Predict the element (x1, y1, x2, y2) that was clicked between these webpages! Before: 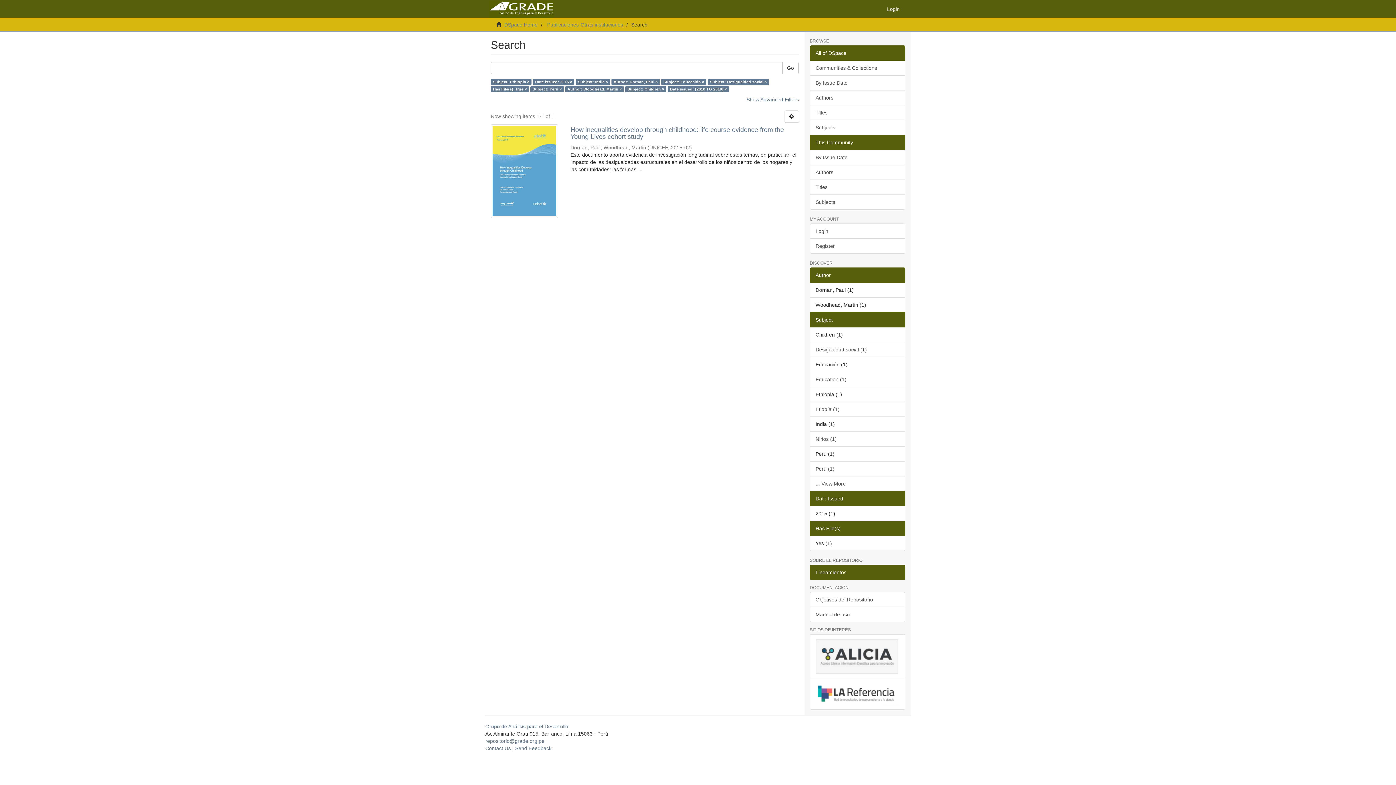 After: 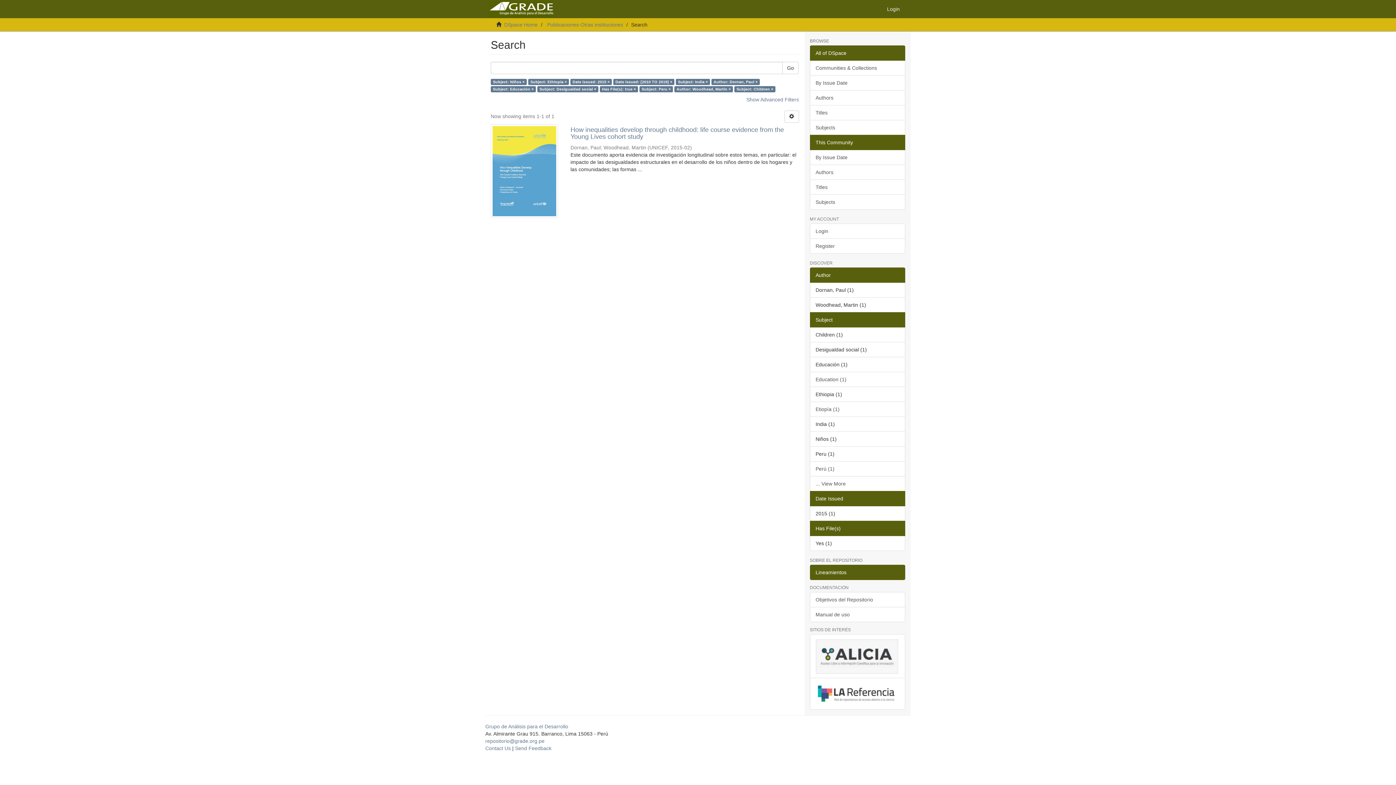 Action: label: Niños (1) bbox: (810, 431, 905, 446)